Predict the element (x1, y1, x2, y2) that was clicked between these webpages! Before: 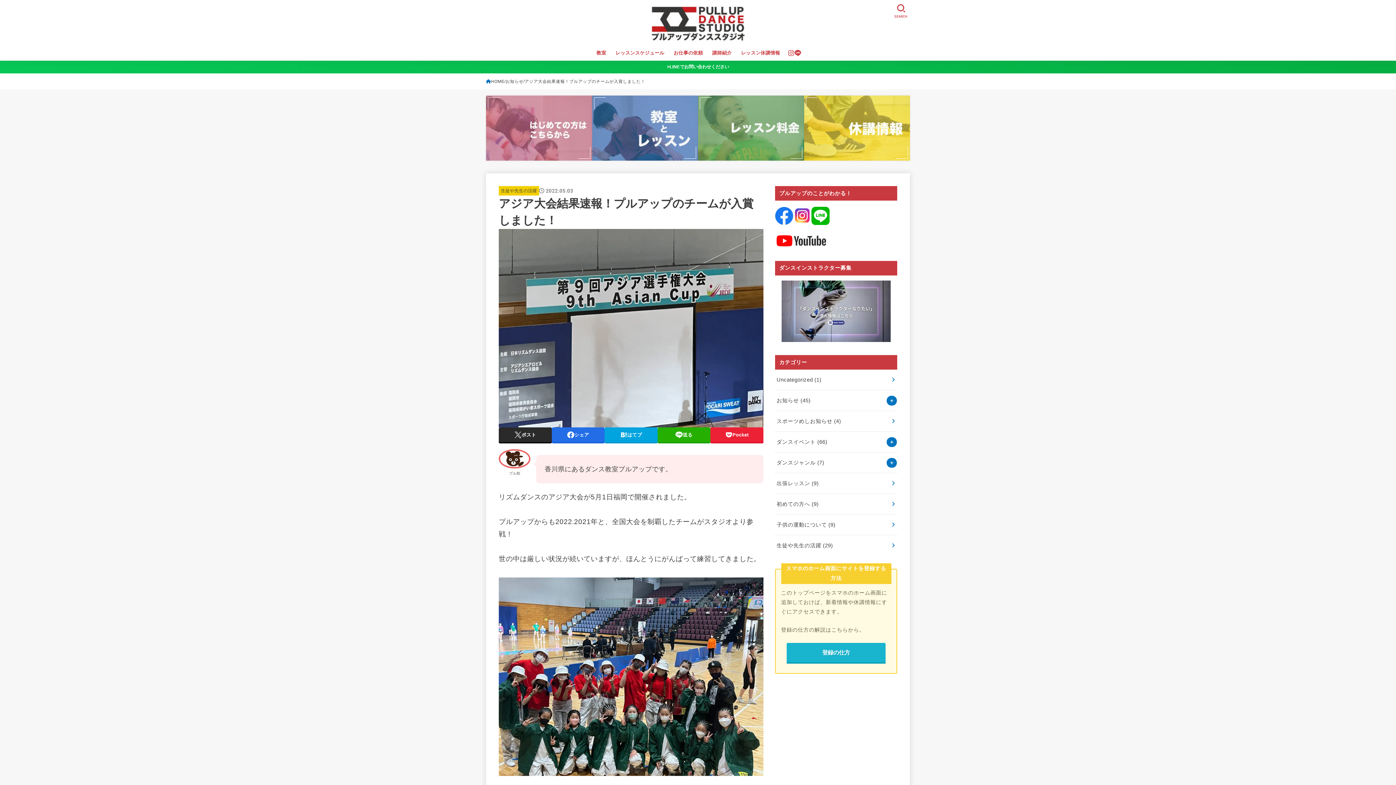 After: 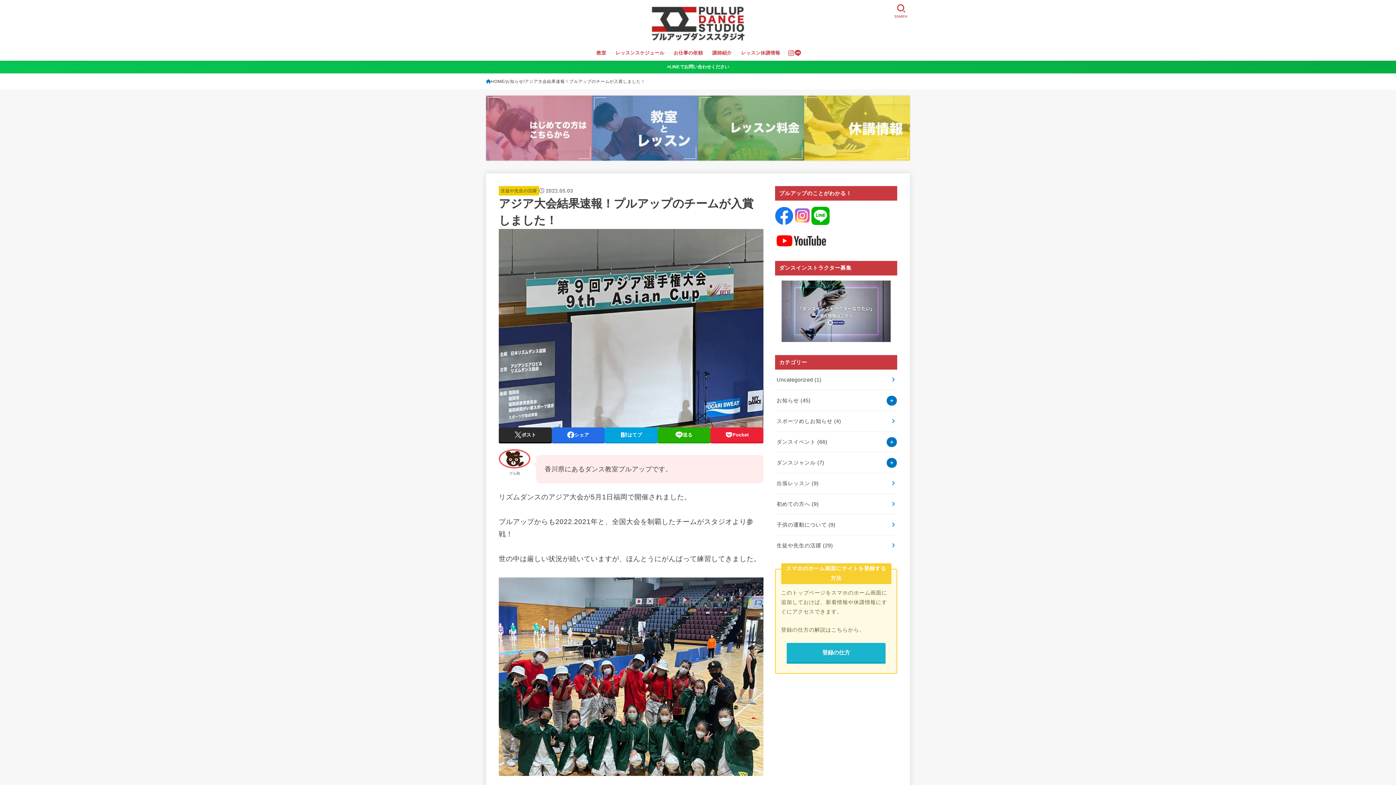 Action: bbox: (793, 217, 811, 223)